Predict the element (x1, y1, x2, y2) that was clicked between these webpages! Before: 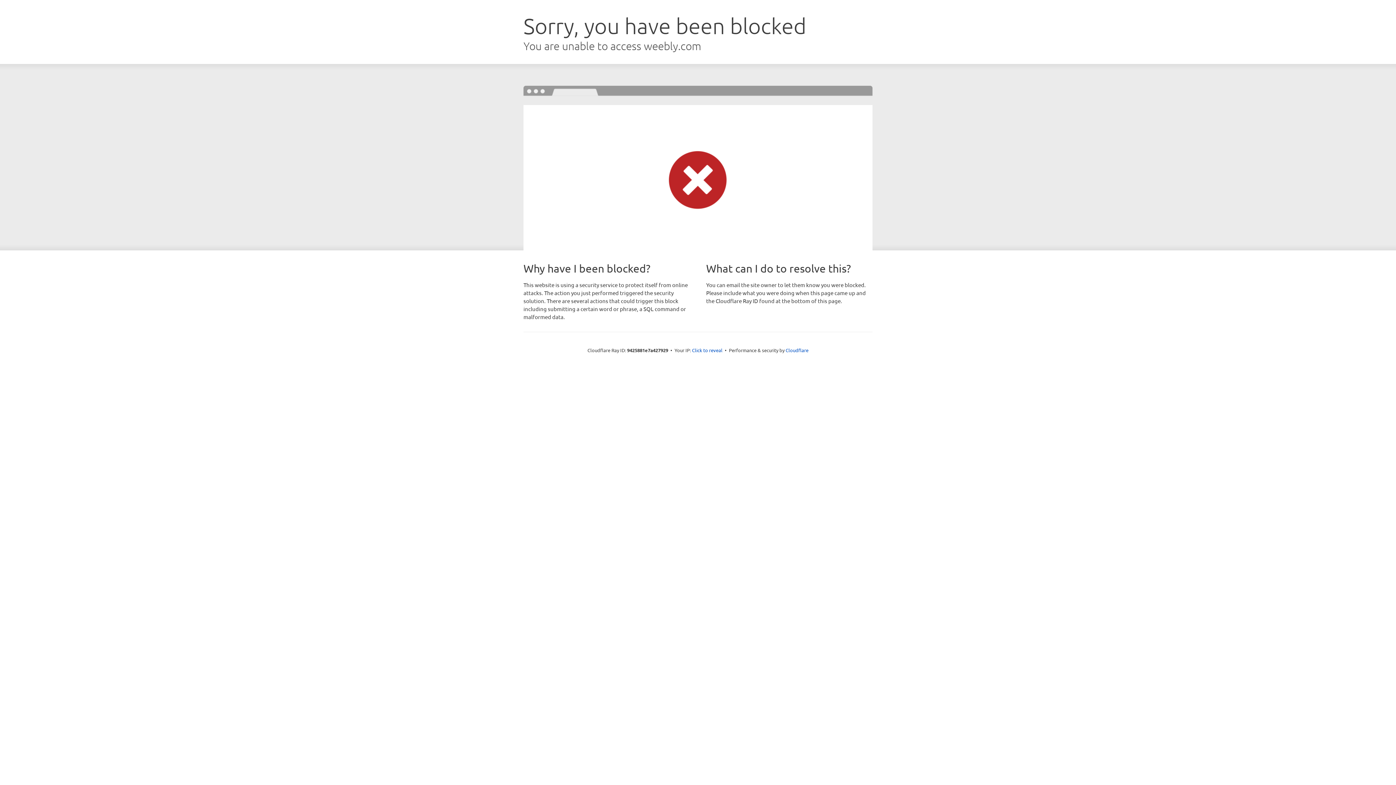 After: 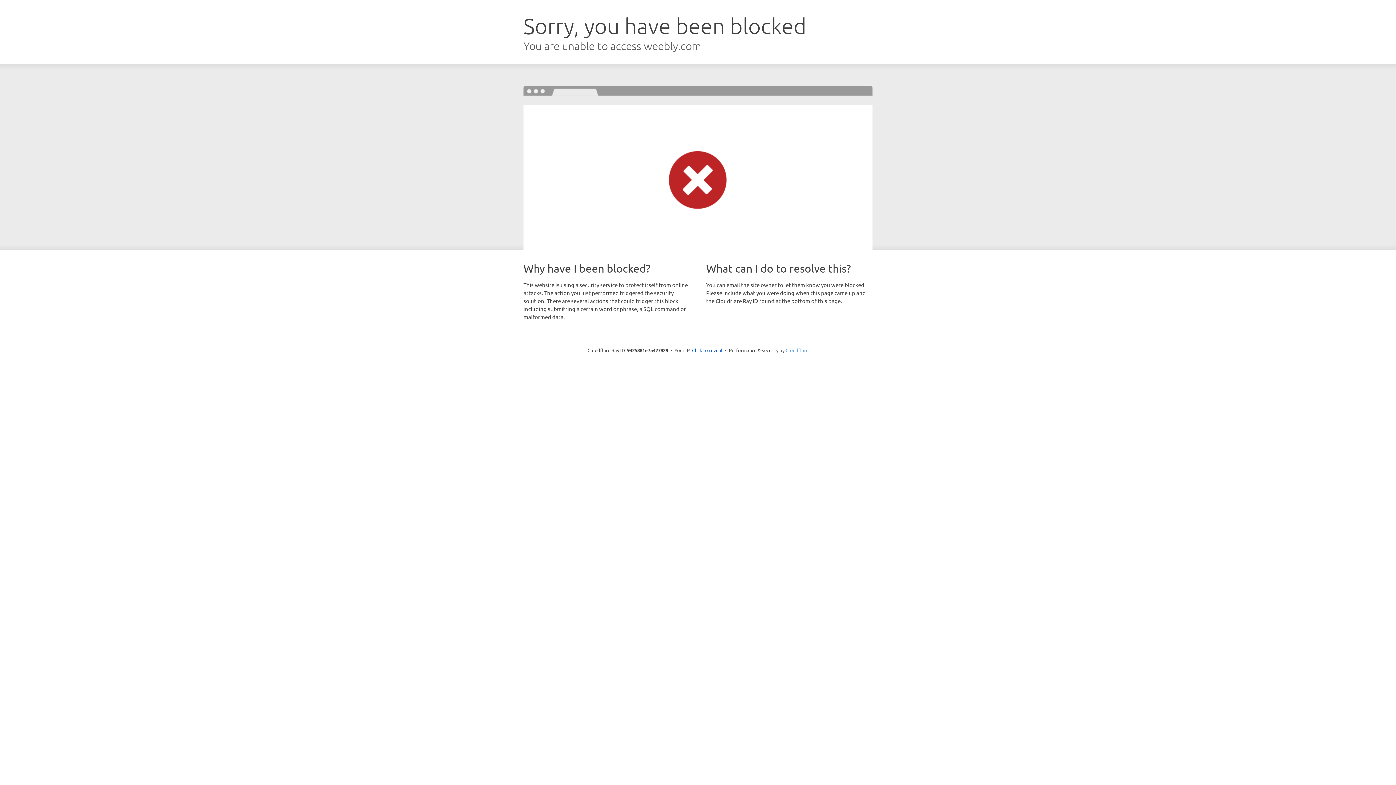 Action: label: Cloudflare bbox: (785, 347, 808, 353)